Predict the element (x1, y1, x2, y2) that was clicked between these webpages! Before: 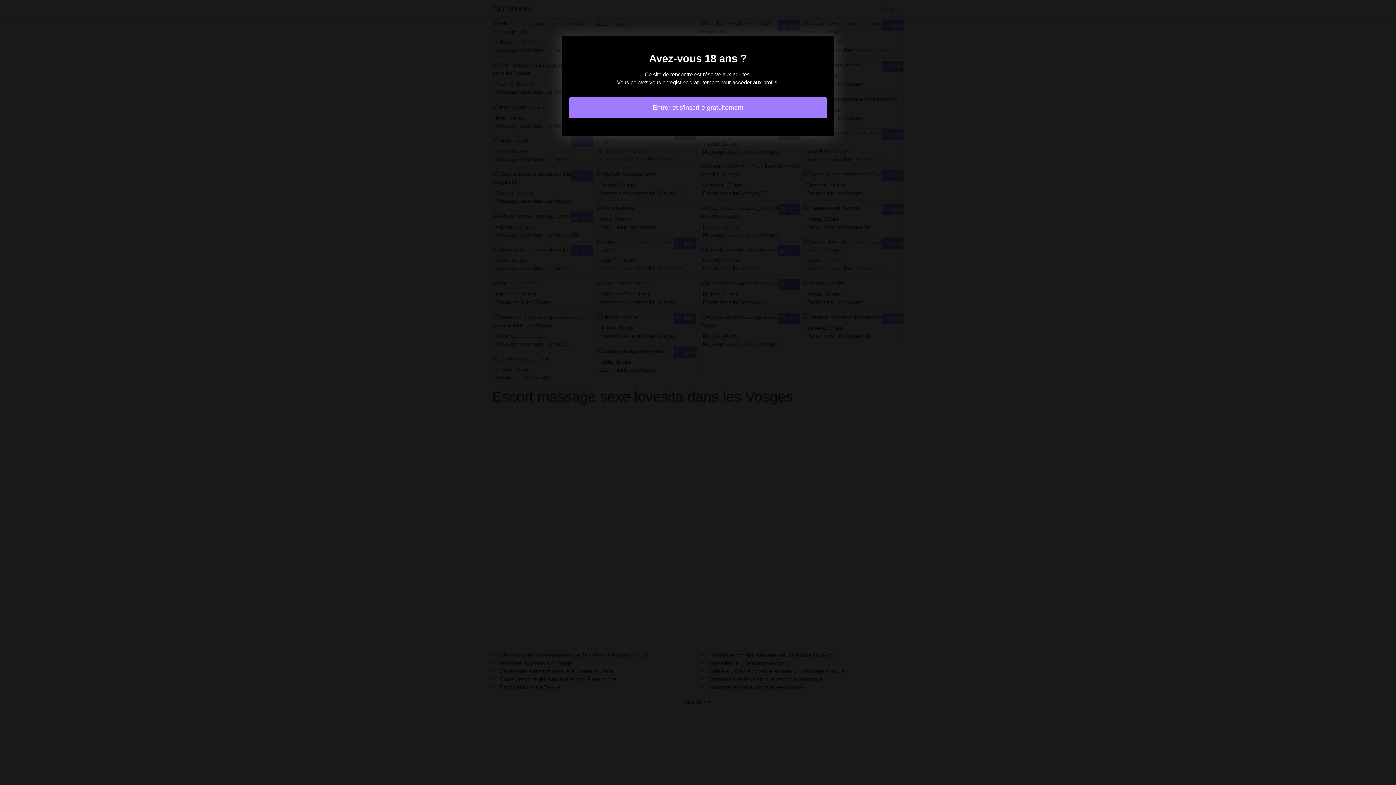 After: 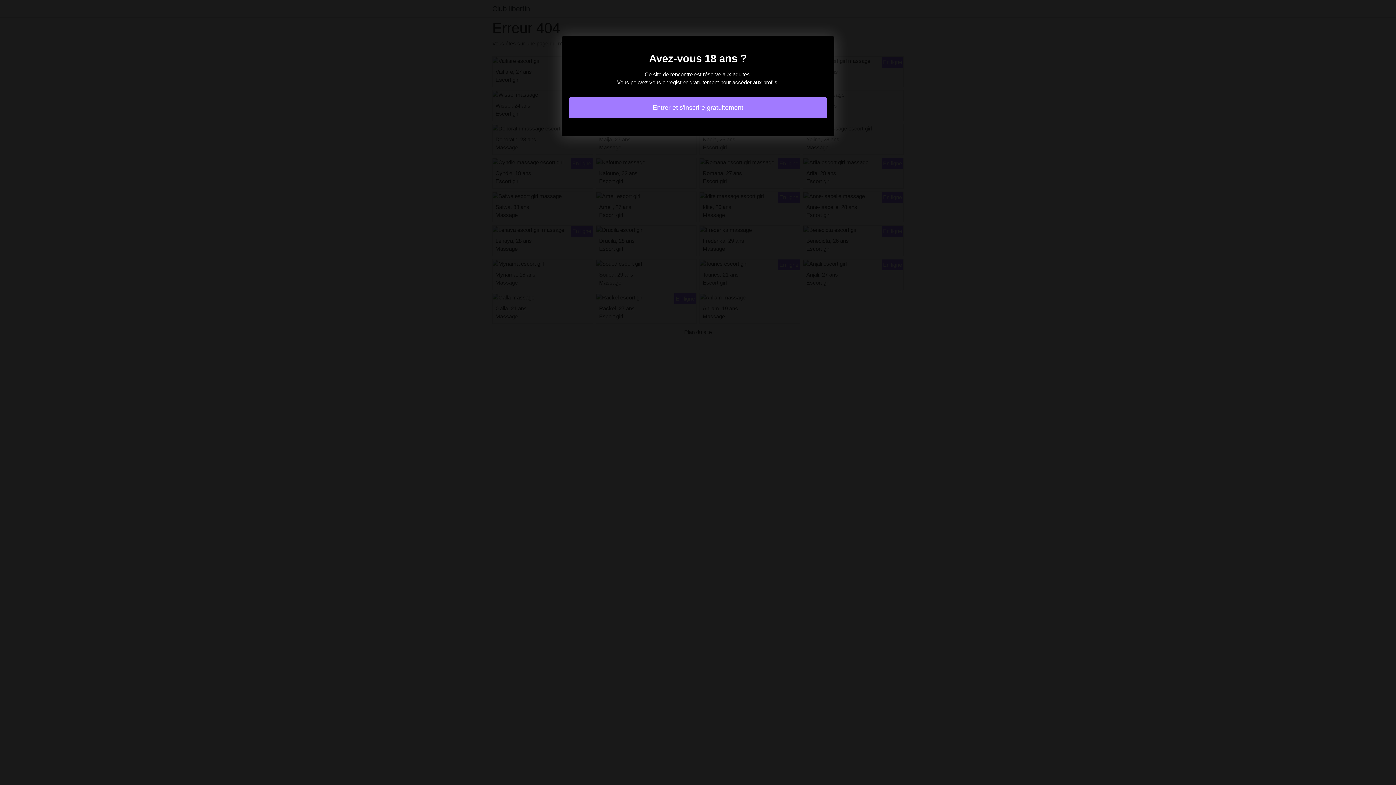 Action: bbox: (569, 97, 827, 118) label: Entrer et s'inscrire gratuitement